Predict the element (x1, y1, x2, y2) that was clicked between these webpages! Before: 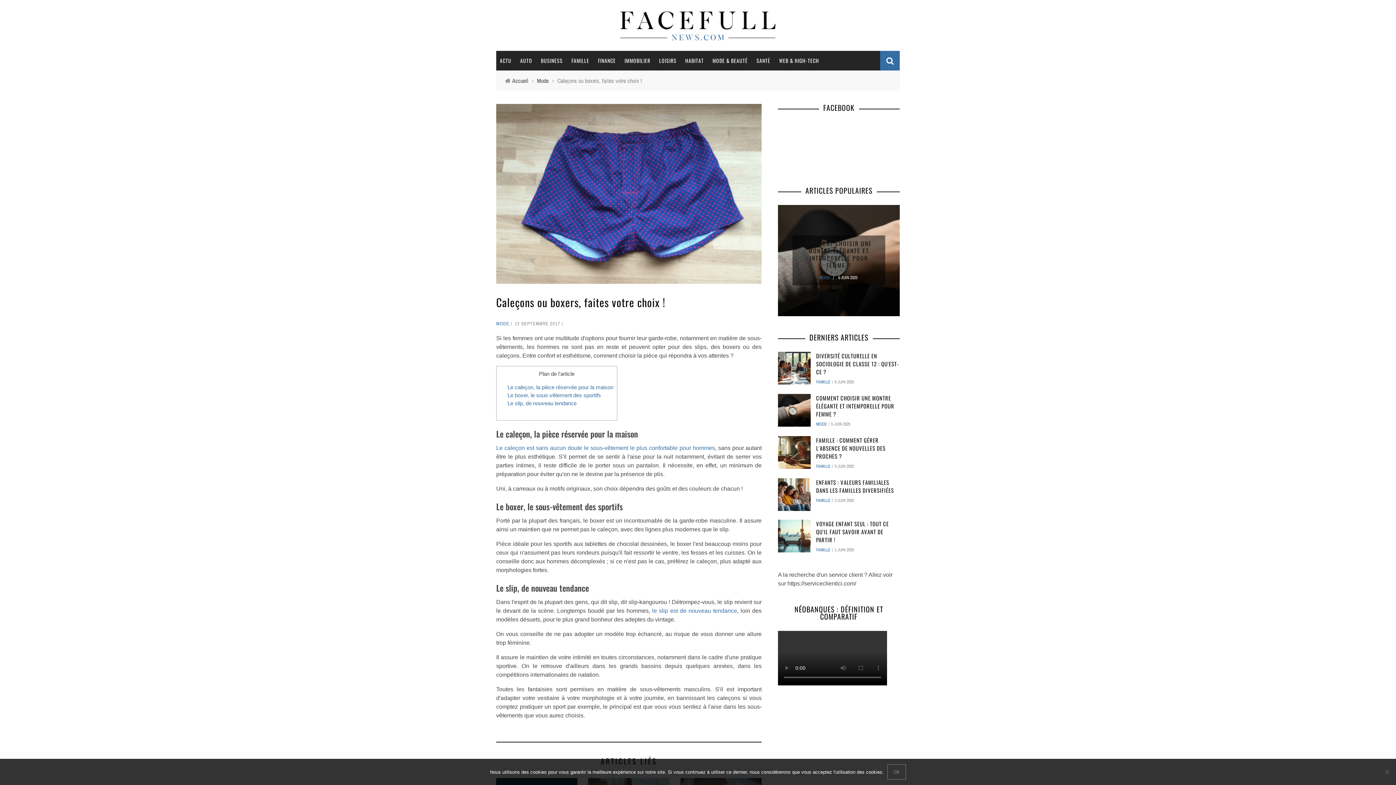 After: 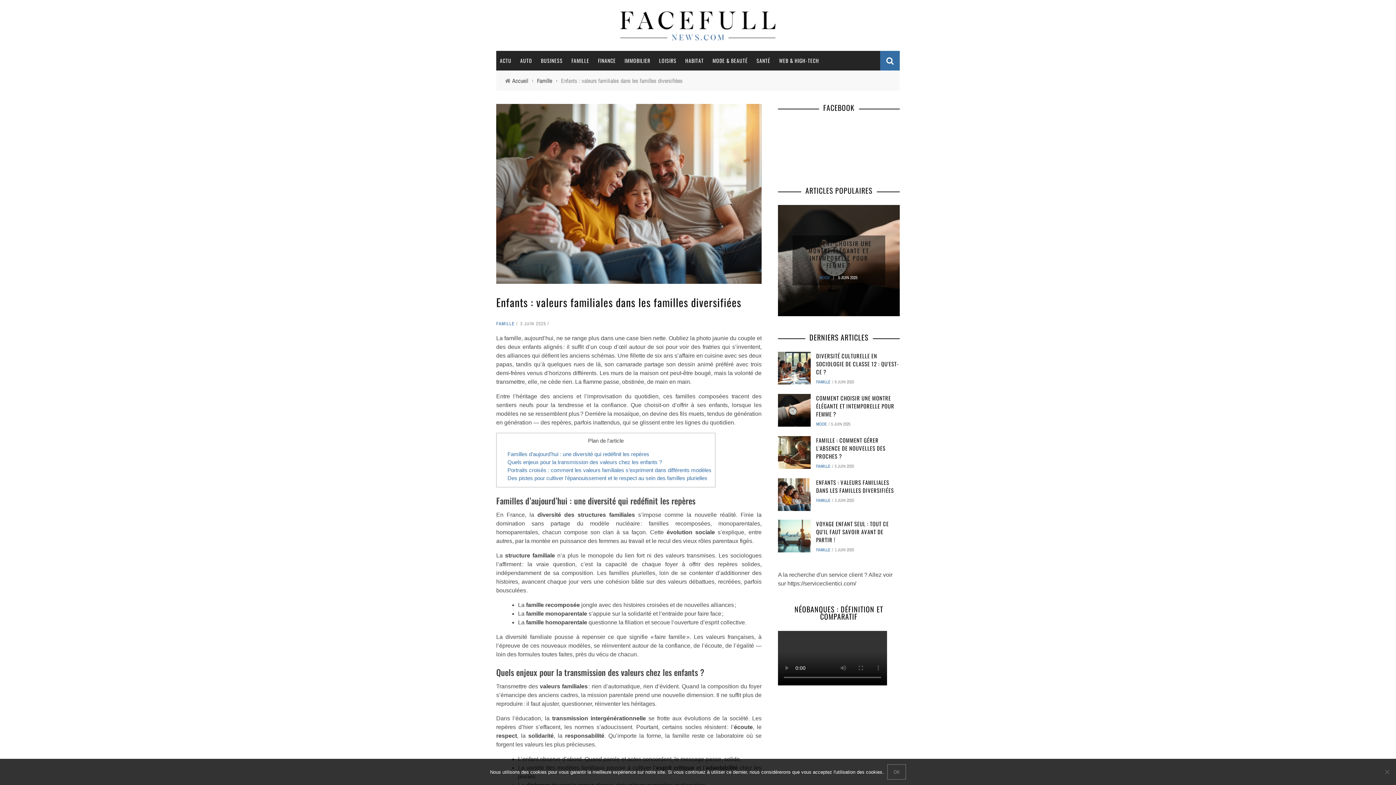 Action: bbox: (778, 478, 810, 511)